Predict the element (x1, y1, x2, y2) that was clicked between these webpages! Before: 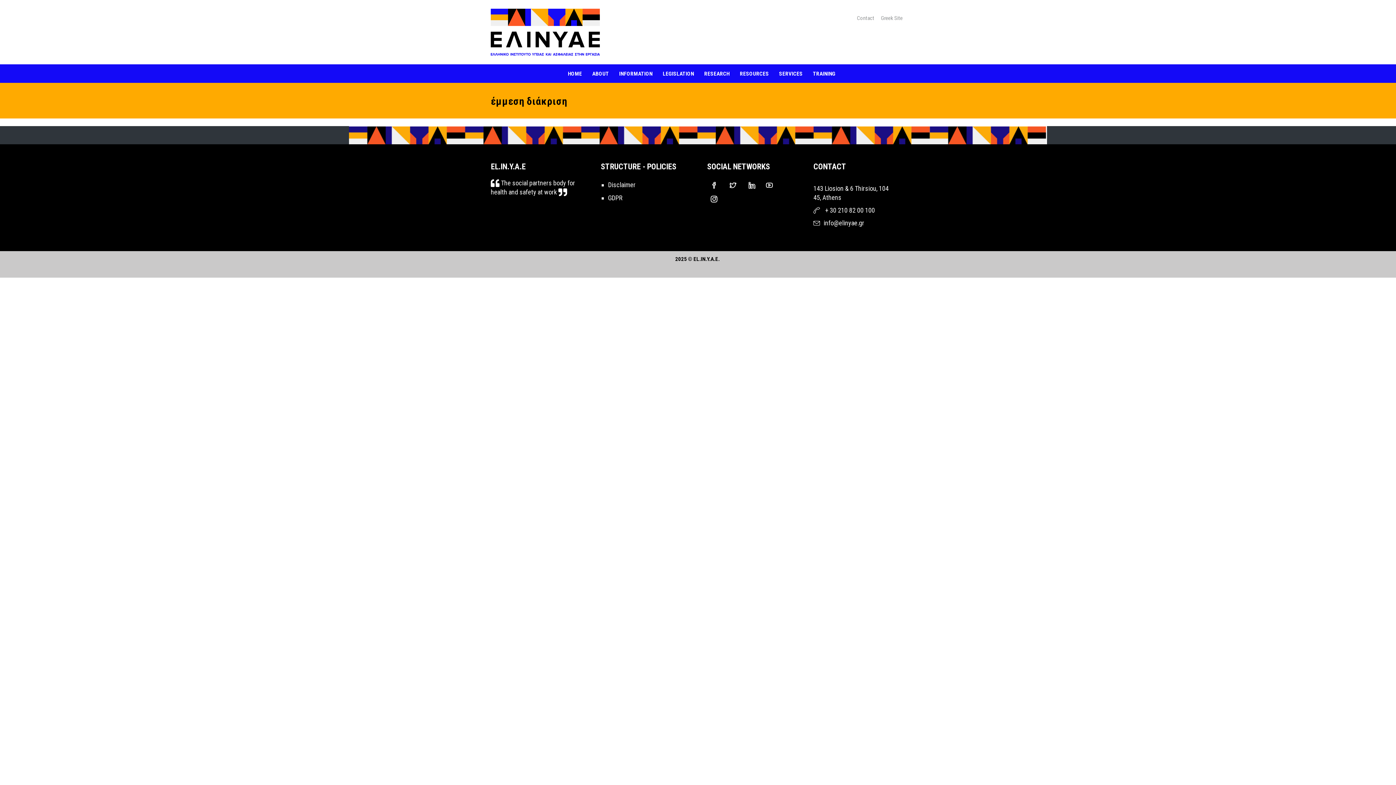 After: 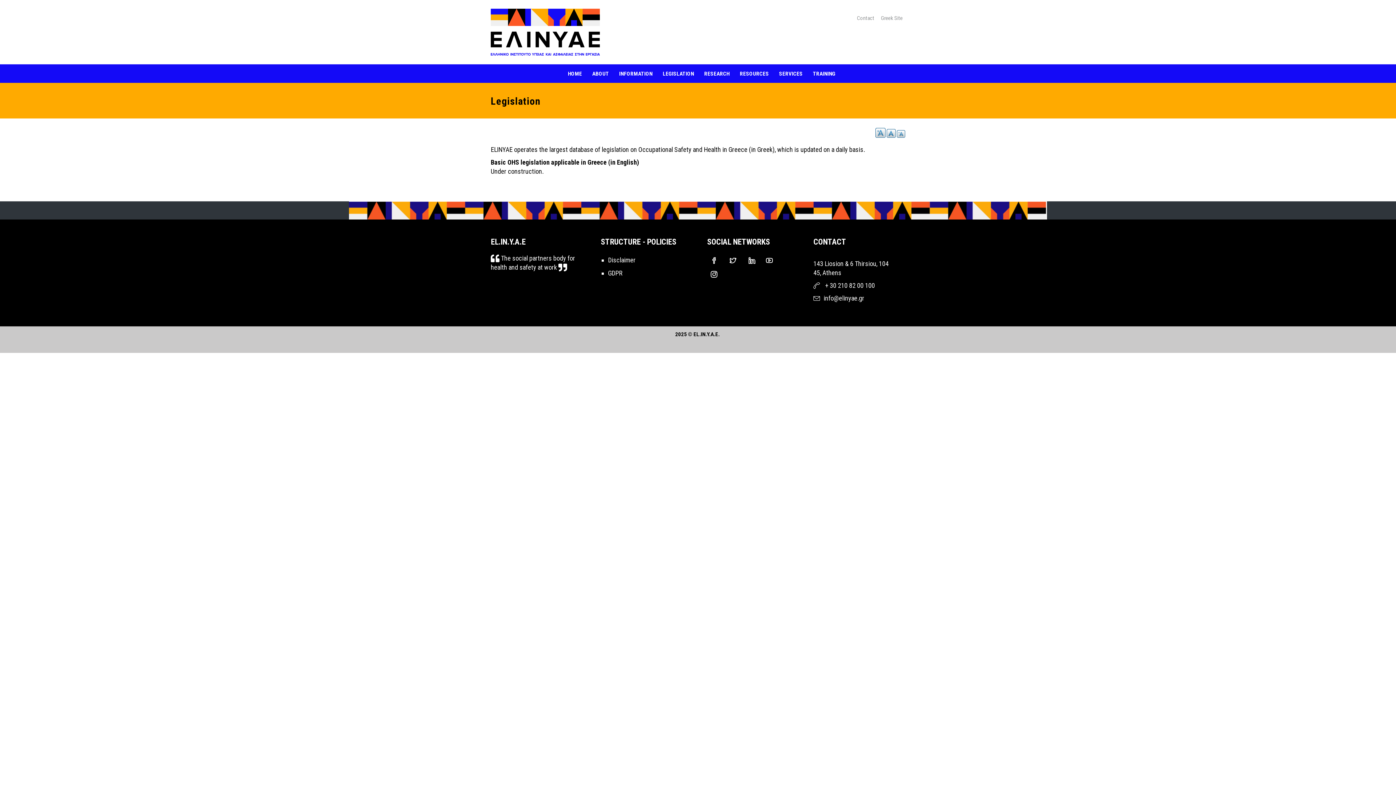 Action: bbox: (662, 70, 694, 77) label: LEGISLATION